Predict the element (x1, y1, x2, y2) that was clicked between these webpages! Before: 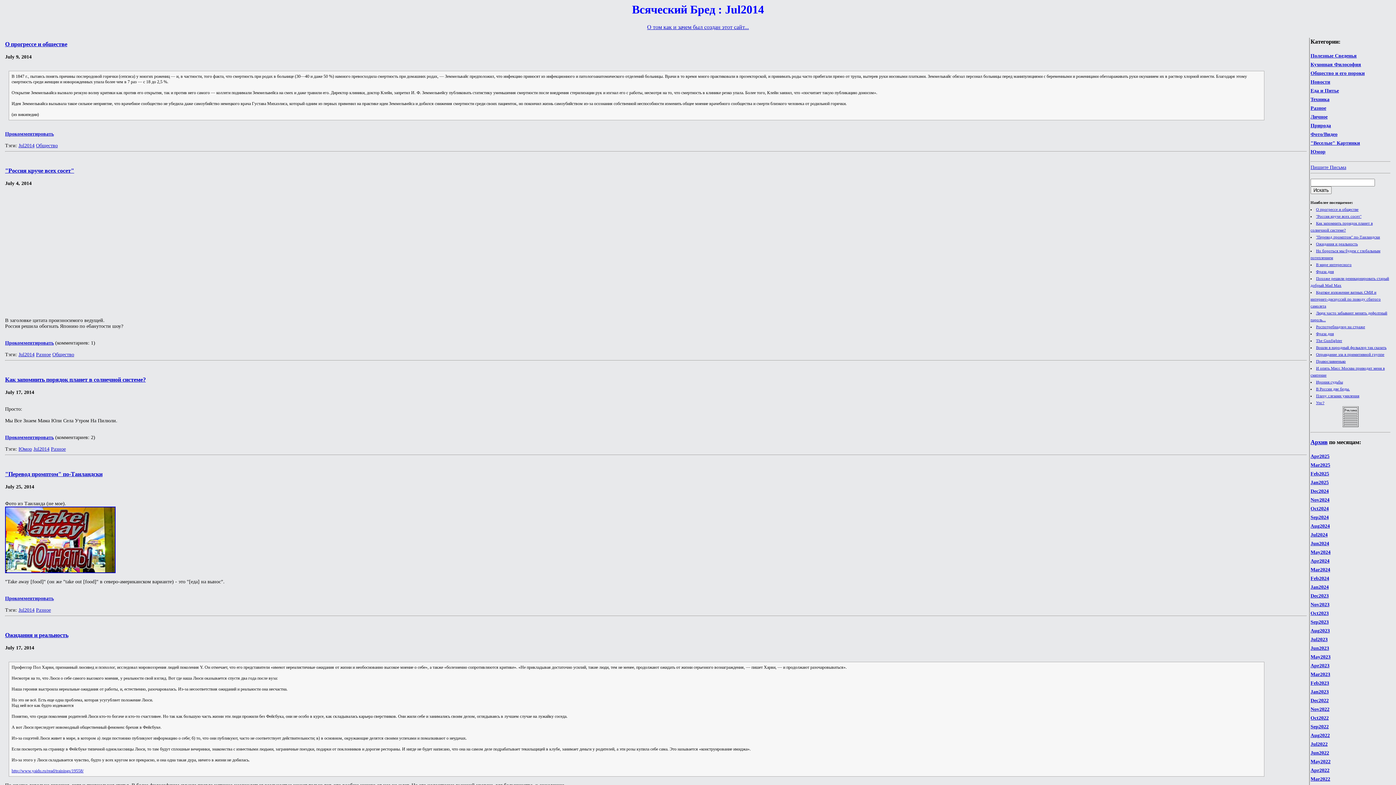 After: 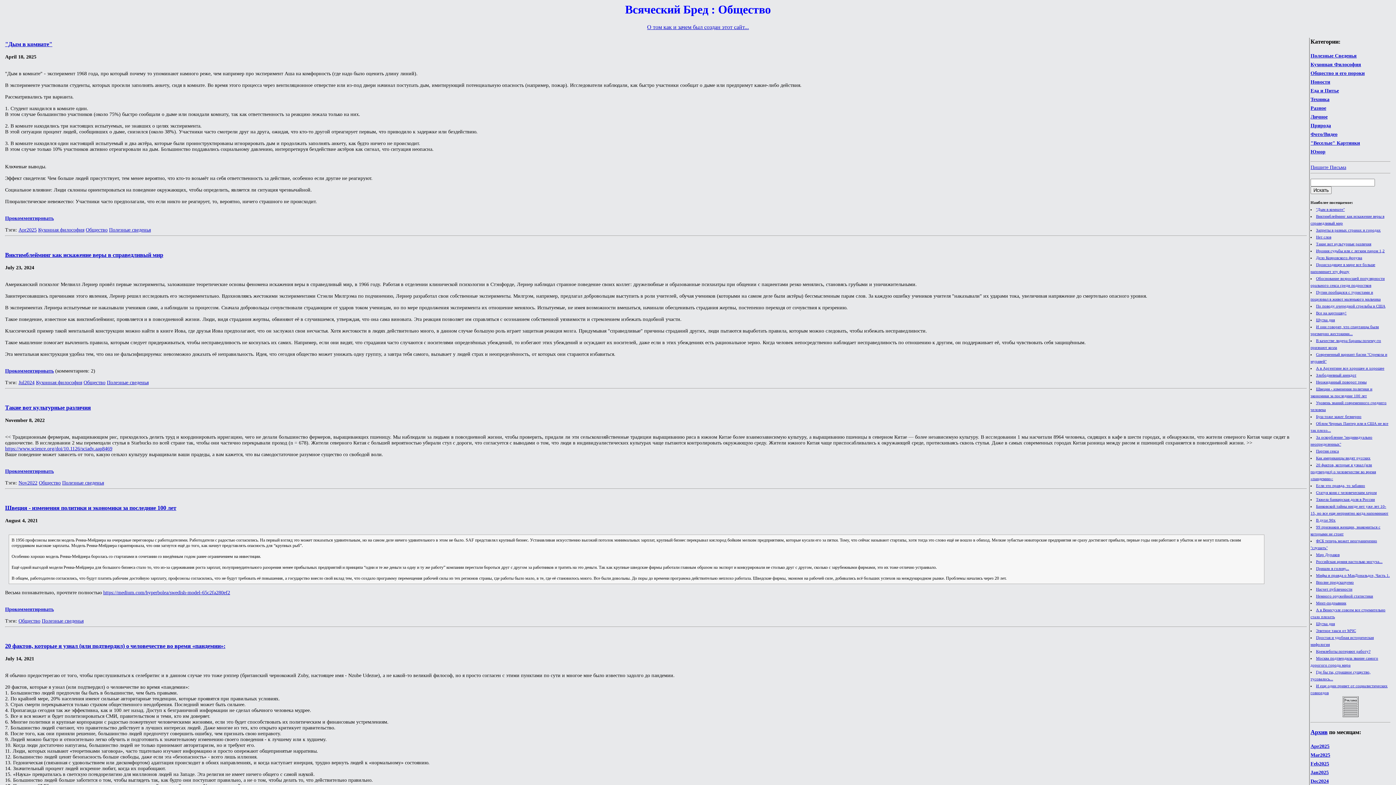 Action: label: Общество bbox: (52, 351, 74, 357)